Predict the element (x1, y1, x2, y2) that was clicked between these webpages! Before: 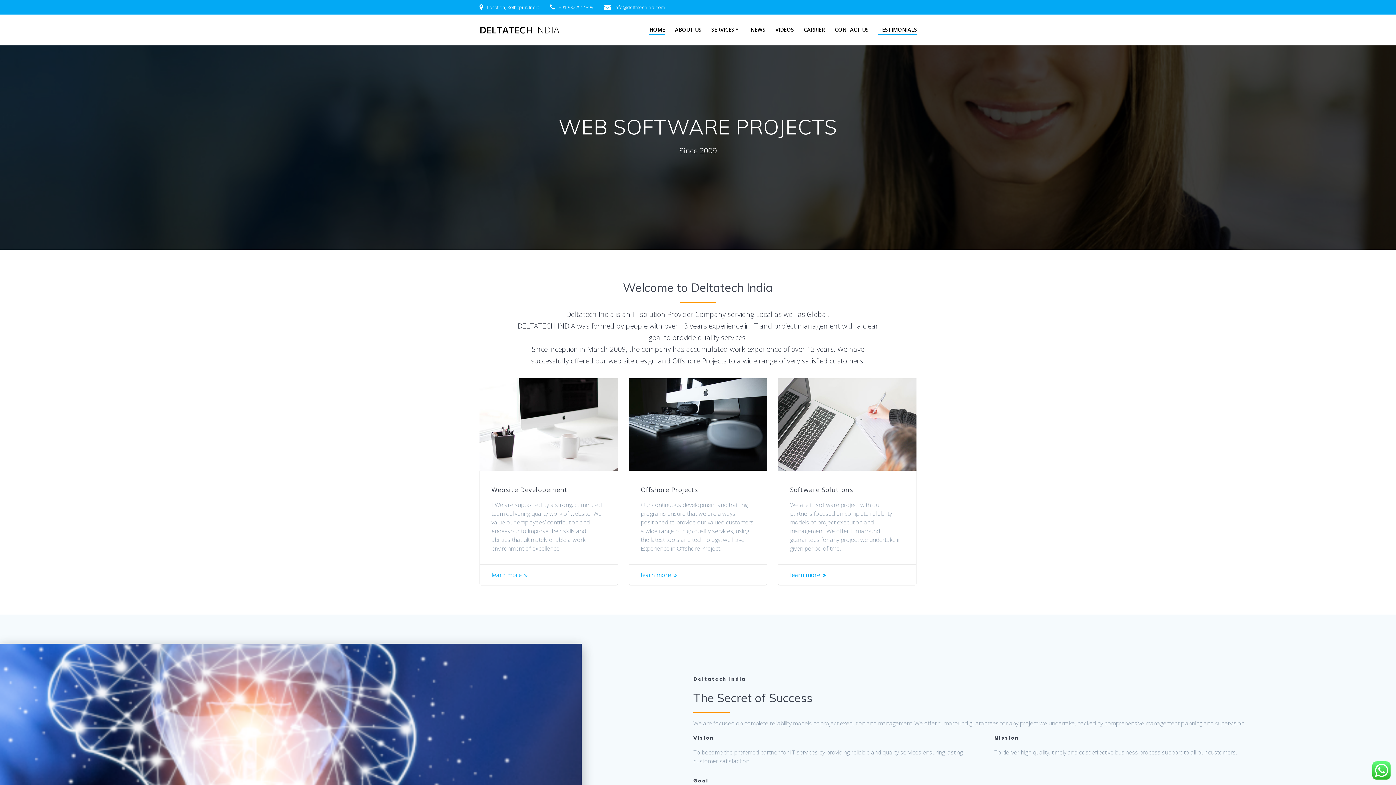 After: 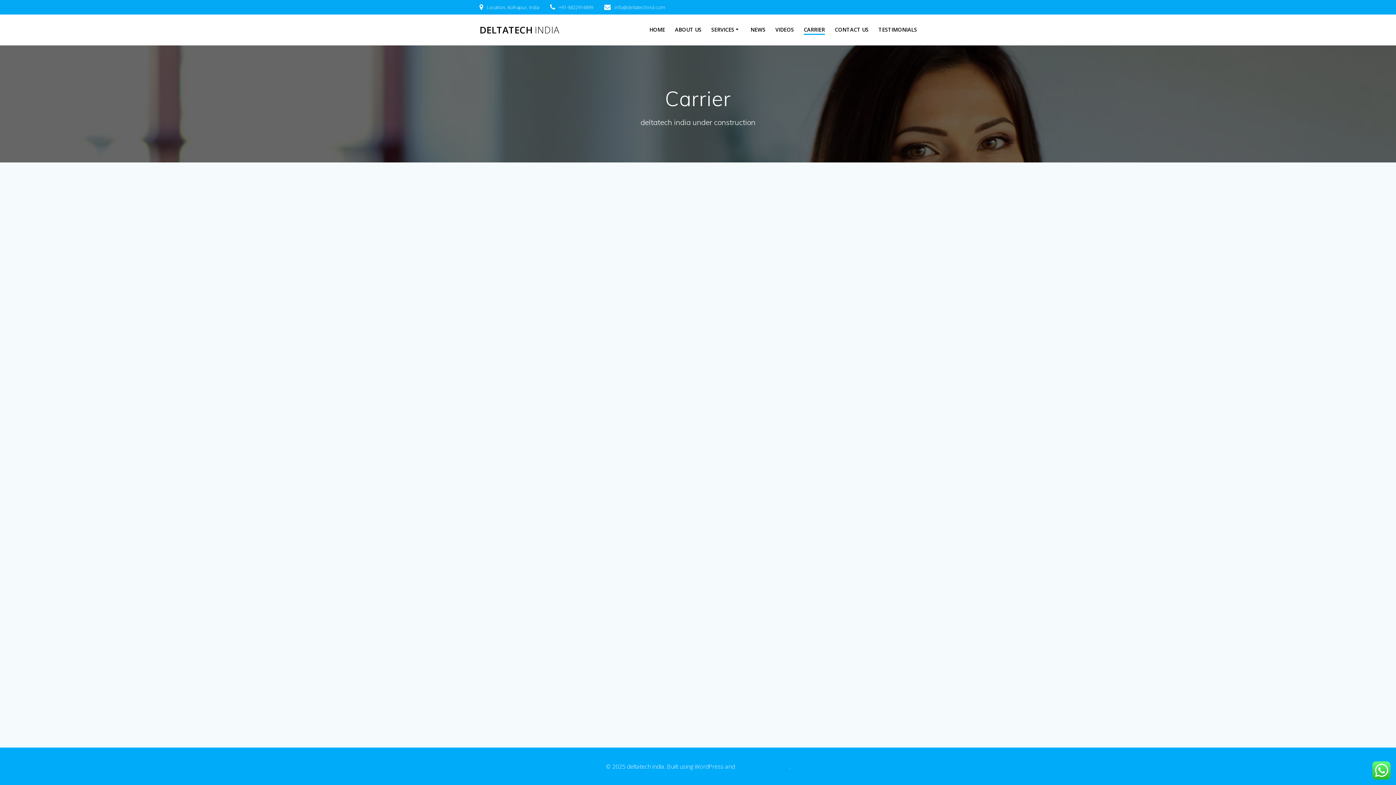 Action: label: CARRIER bbox: (804, 25, 825, 33)